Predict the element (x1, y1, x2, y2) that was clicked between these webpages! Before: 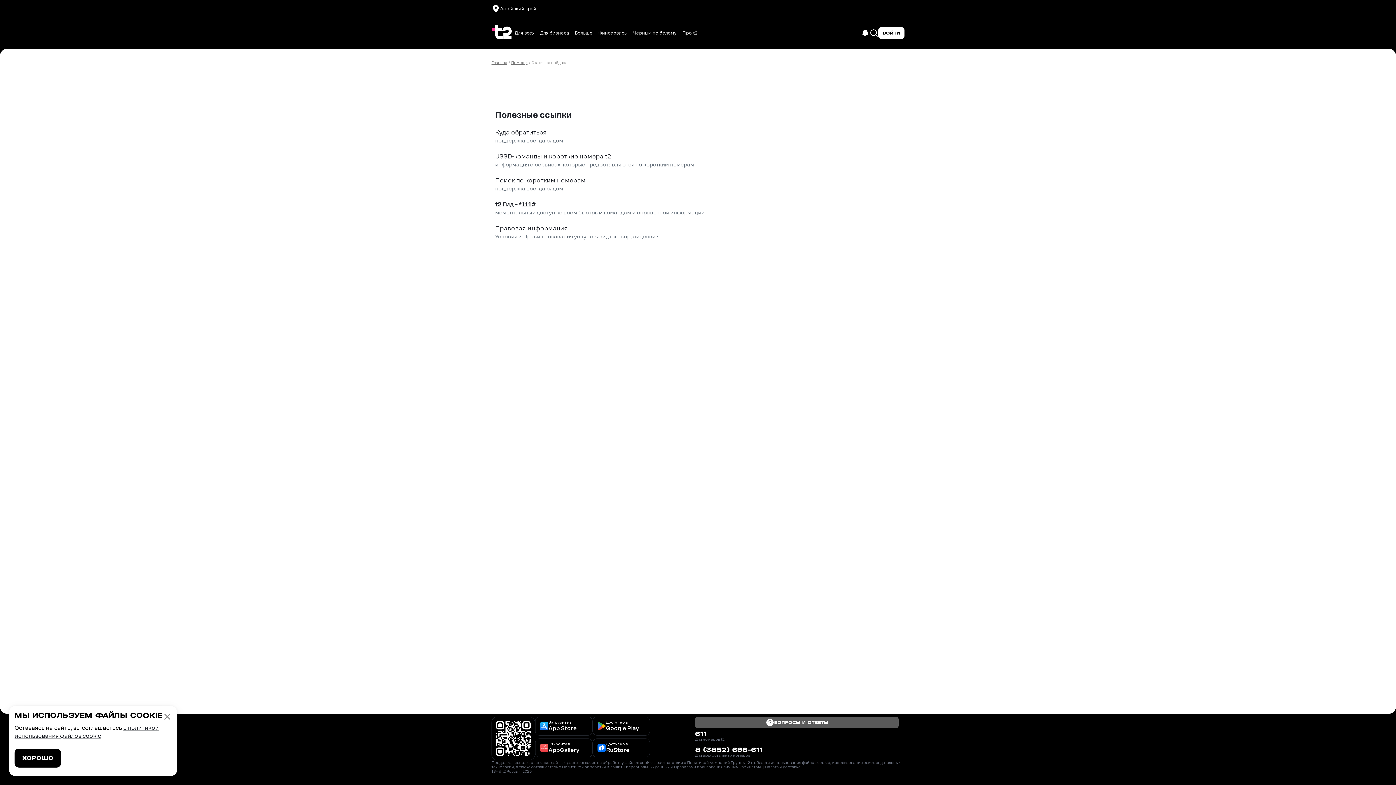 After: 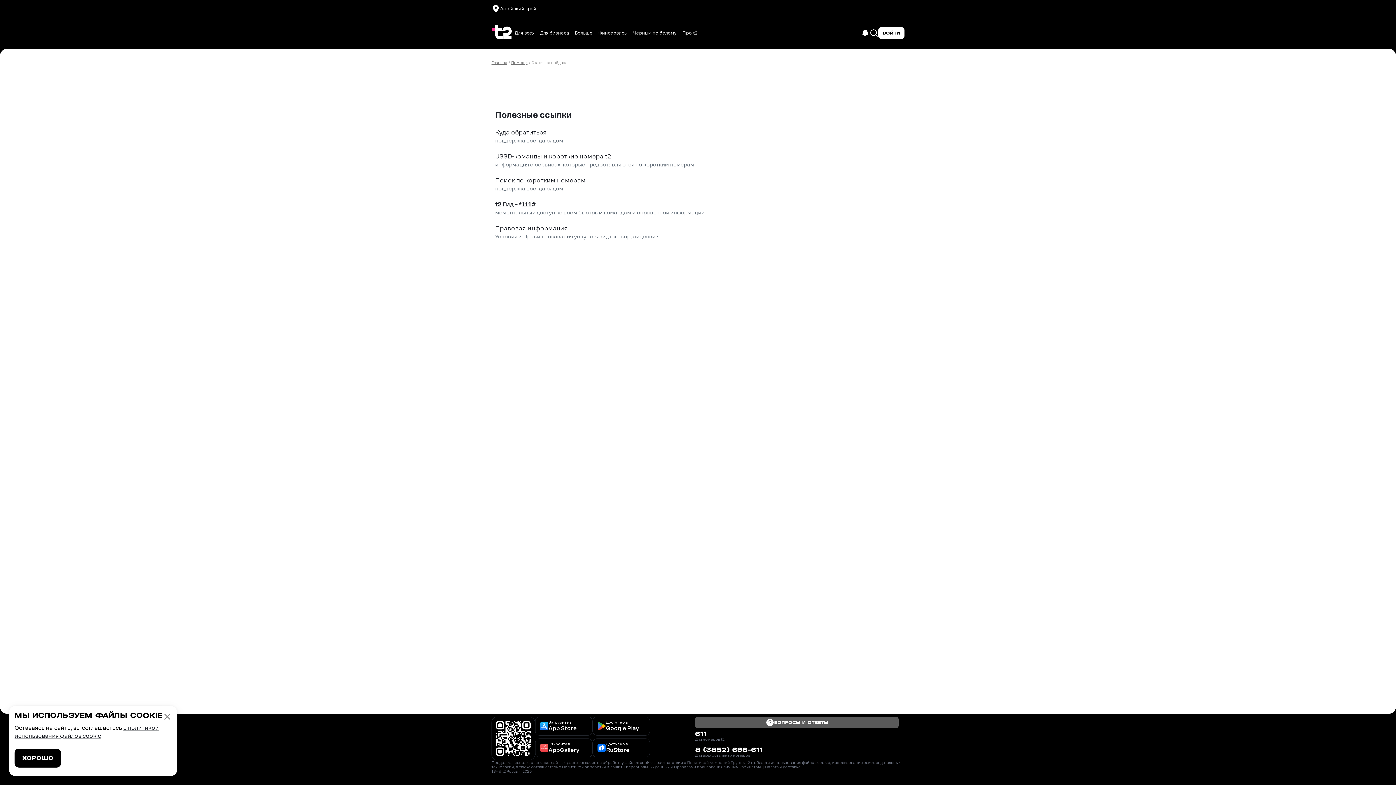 Action: label: Политикой Компаний Группы t2 bbox: (687, 760, 750, 765)